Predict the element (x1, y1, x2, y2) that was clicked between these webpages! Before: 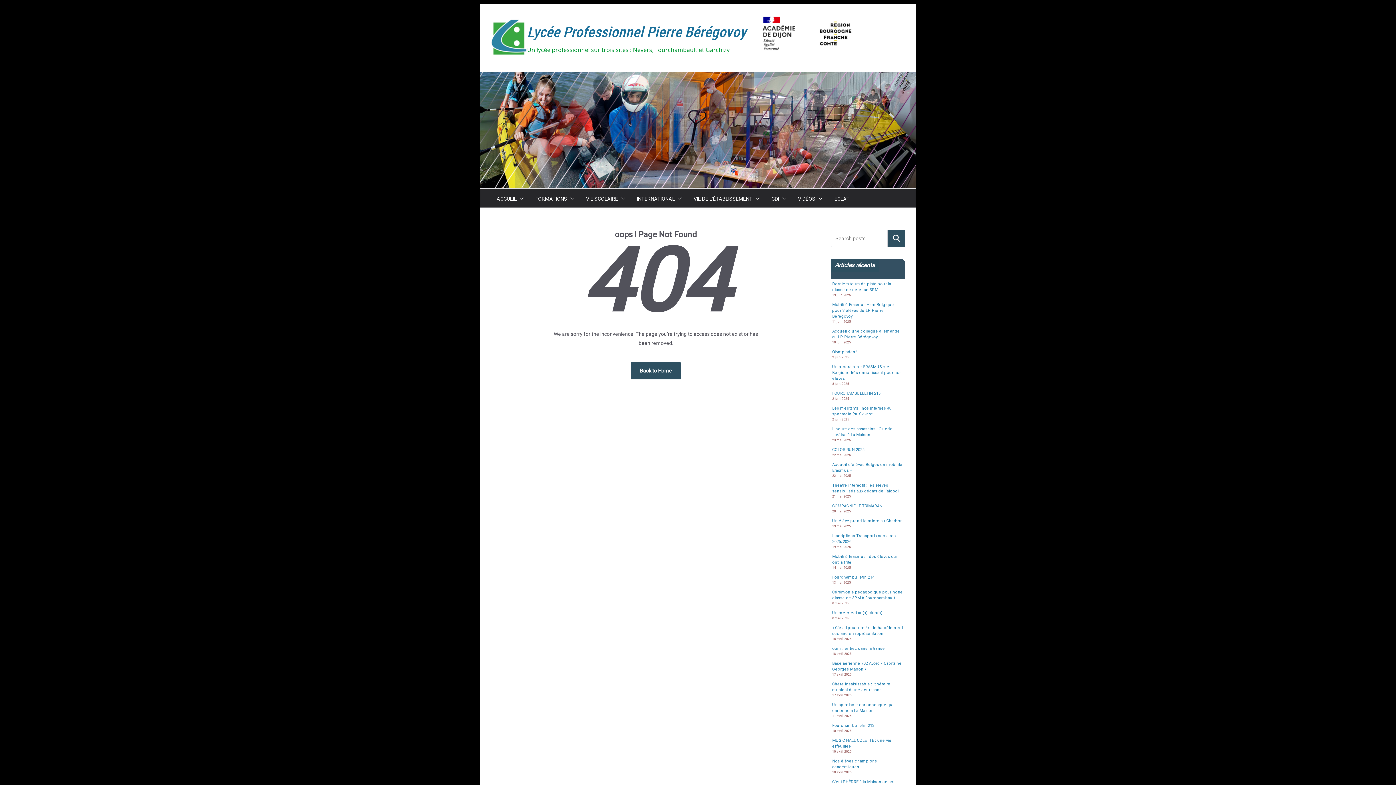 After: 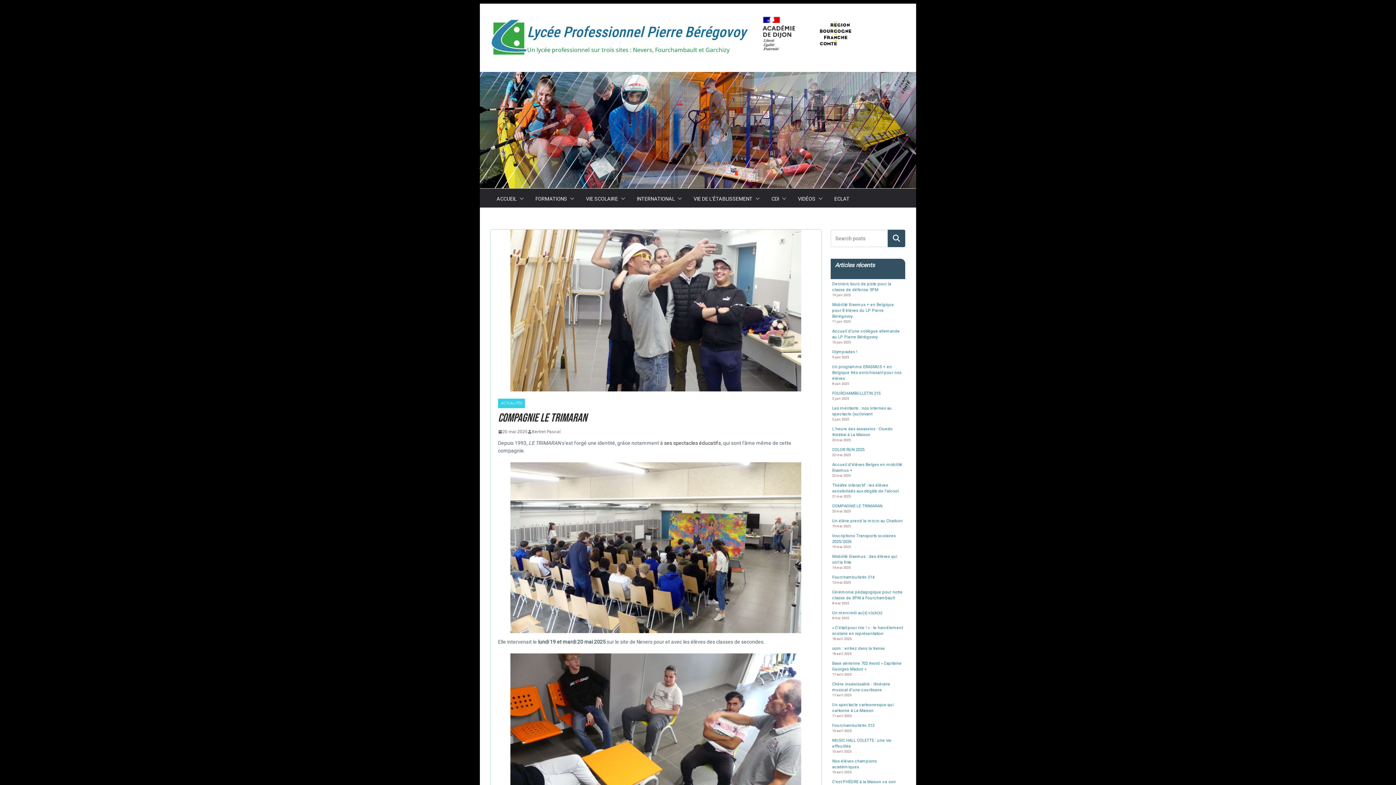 Action: label: COMPAGNIE LE TRIMARAN bbox: (832, 503, 882, 508)